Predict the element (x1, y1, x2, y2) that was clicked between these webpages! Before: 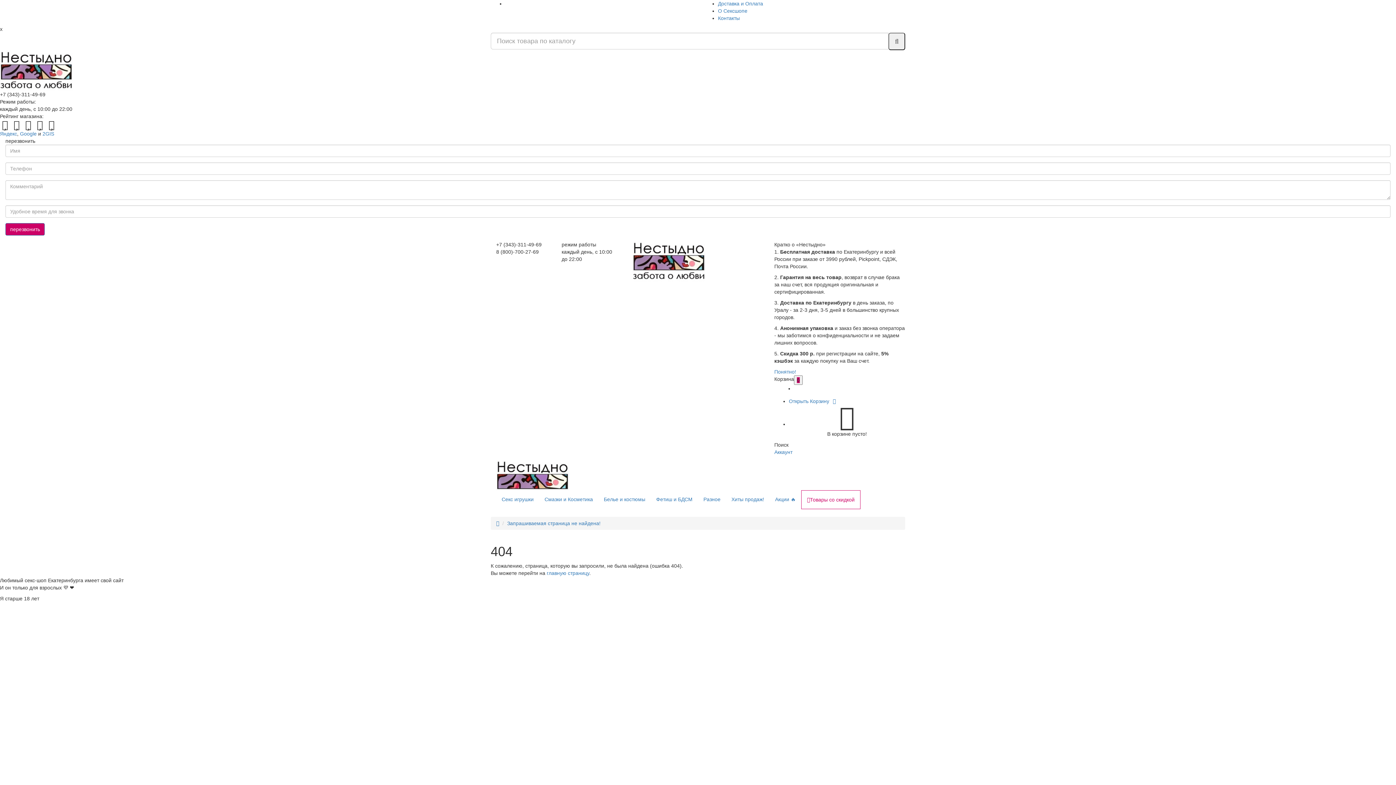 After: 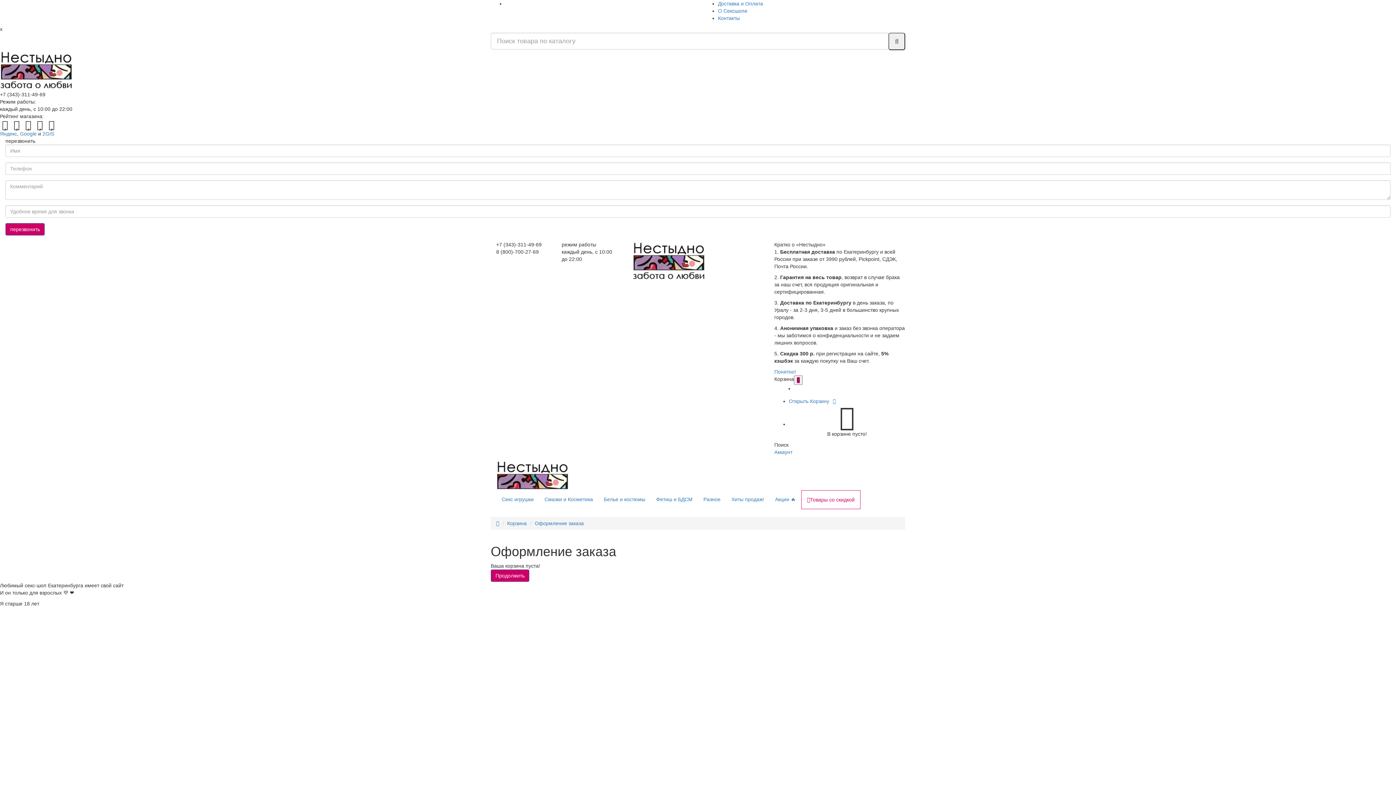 Action: bbox: (789, 398, 836, 404) label: Открыть Корзину